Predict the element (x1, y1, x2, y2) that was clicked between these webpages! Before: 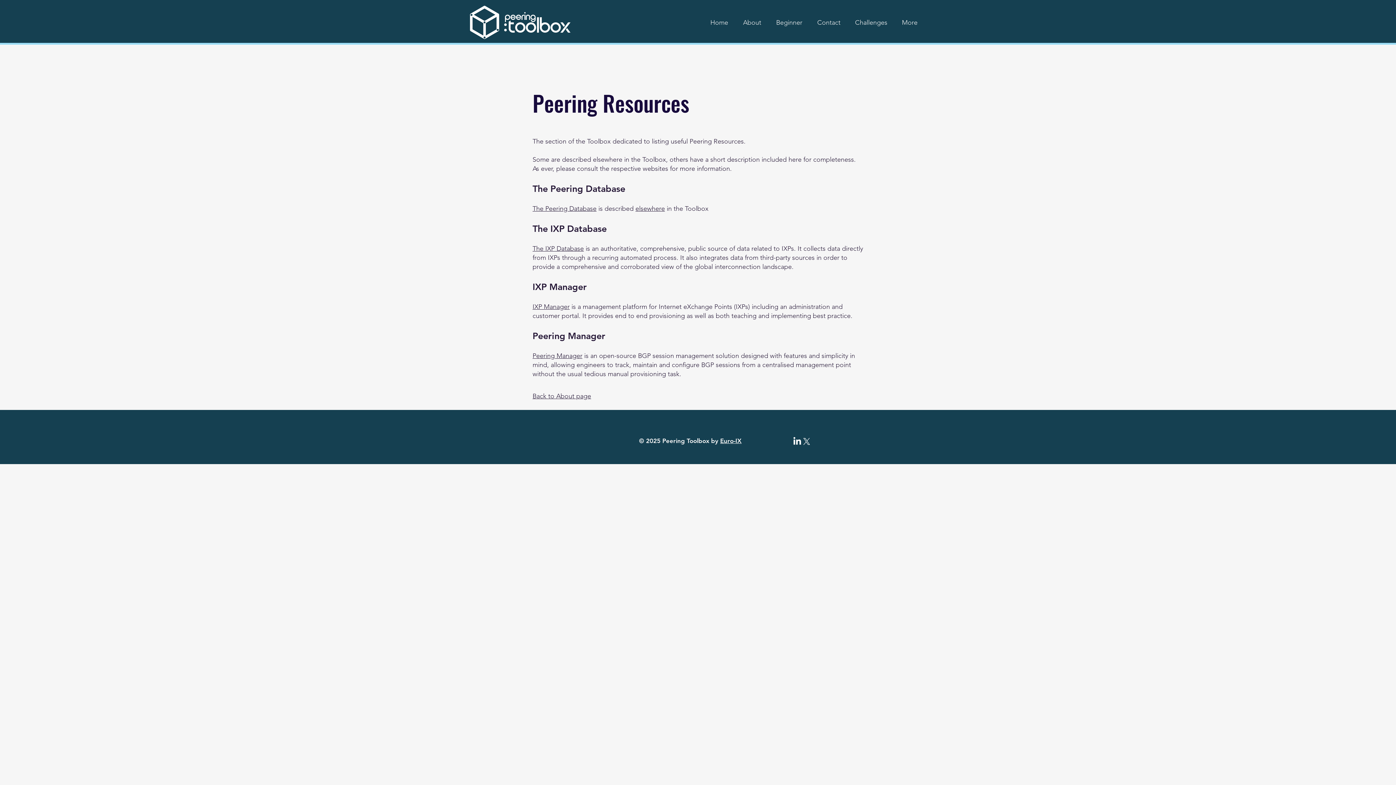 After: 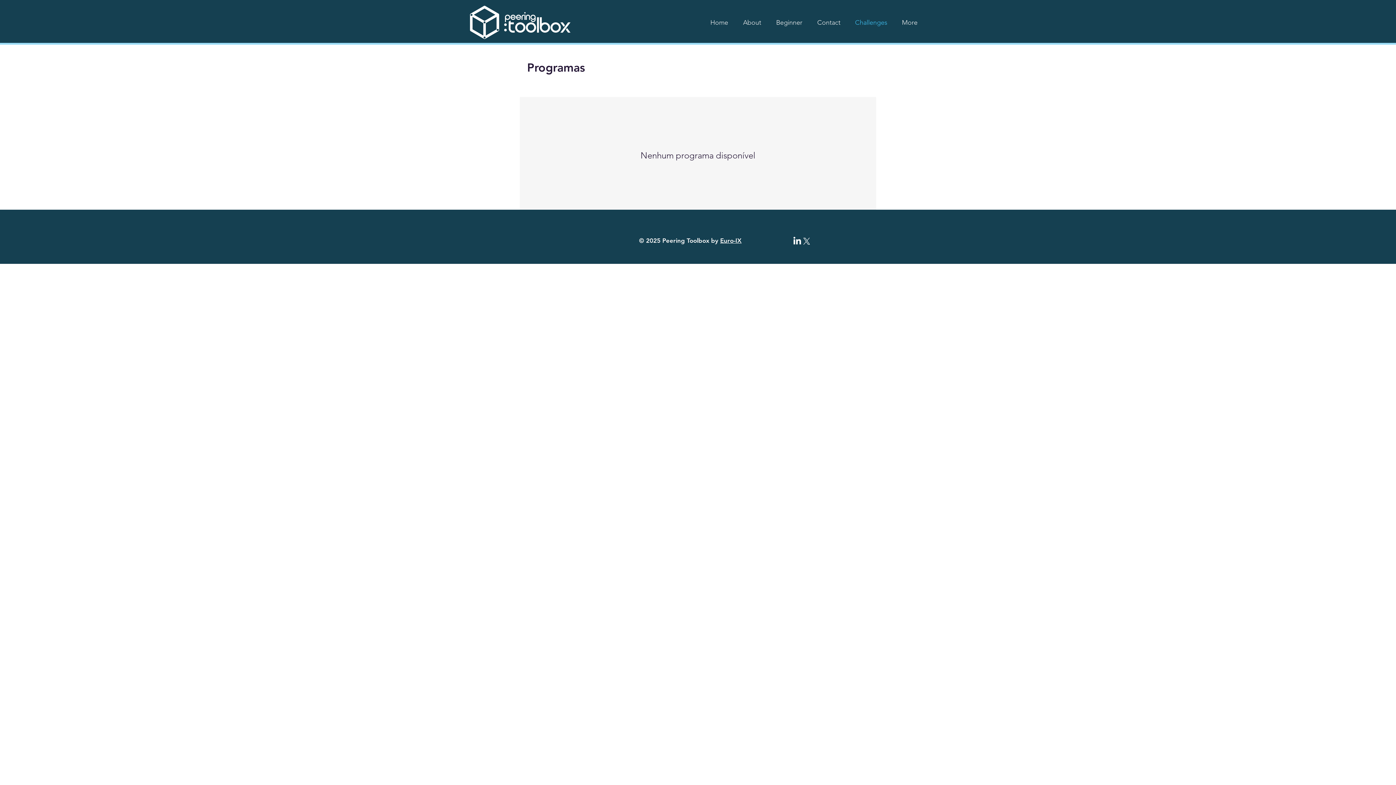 Action: bbox: (846, 13, 893, 31) label: Challenges